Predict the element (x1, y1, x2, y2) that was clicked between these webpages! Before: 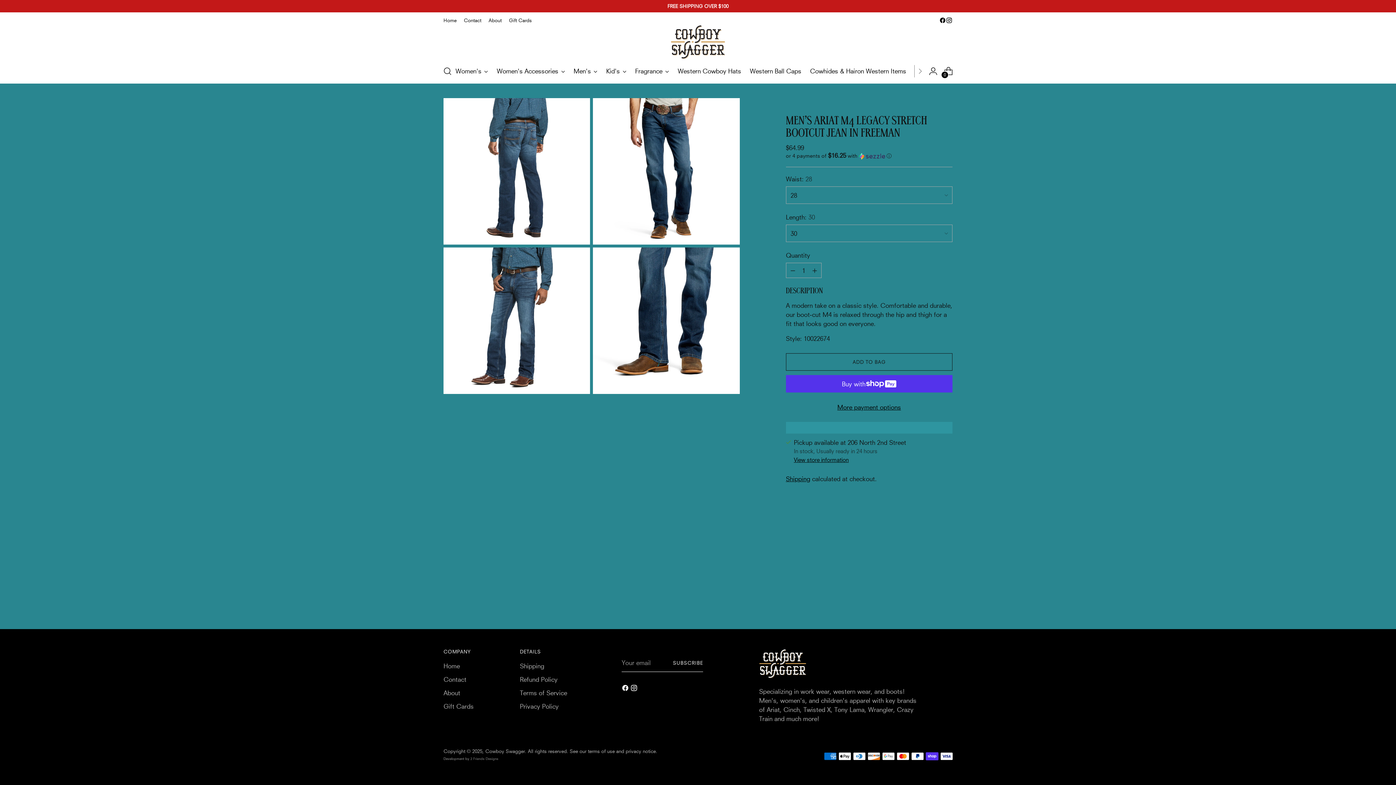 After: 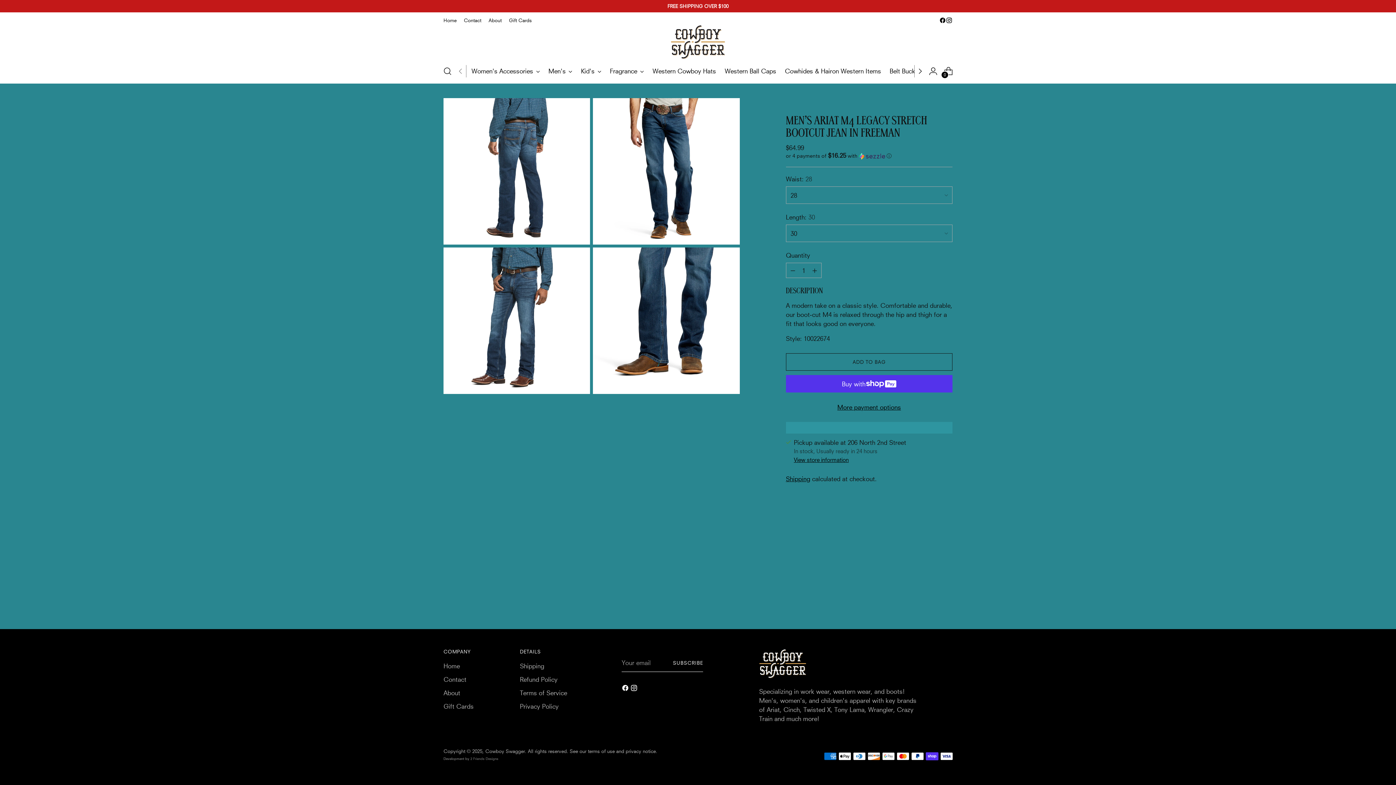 Action: bbox: (914, 58, 925, 83)